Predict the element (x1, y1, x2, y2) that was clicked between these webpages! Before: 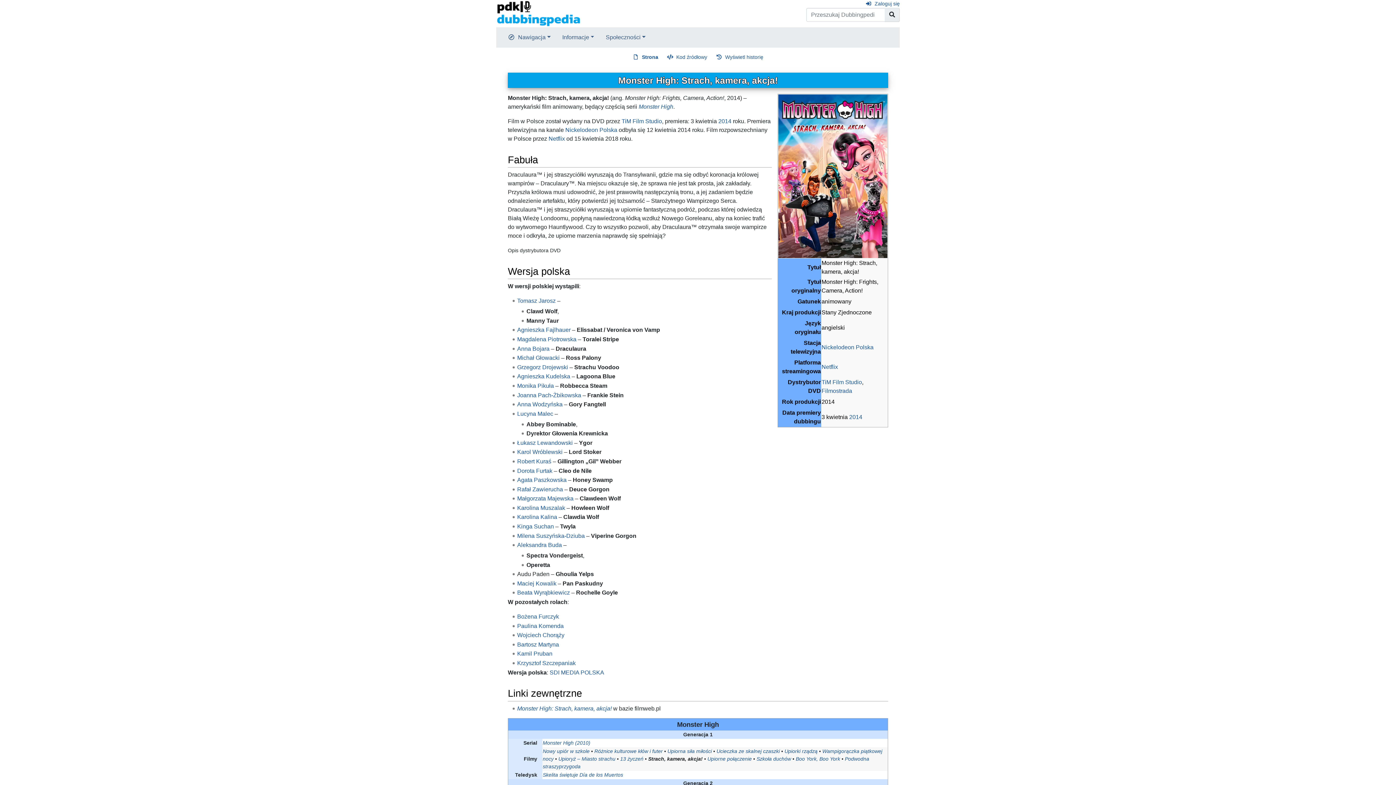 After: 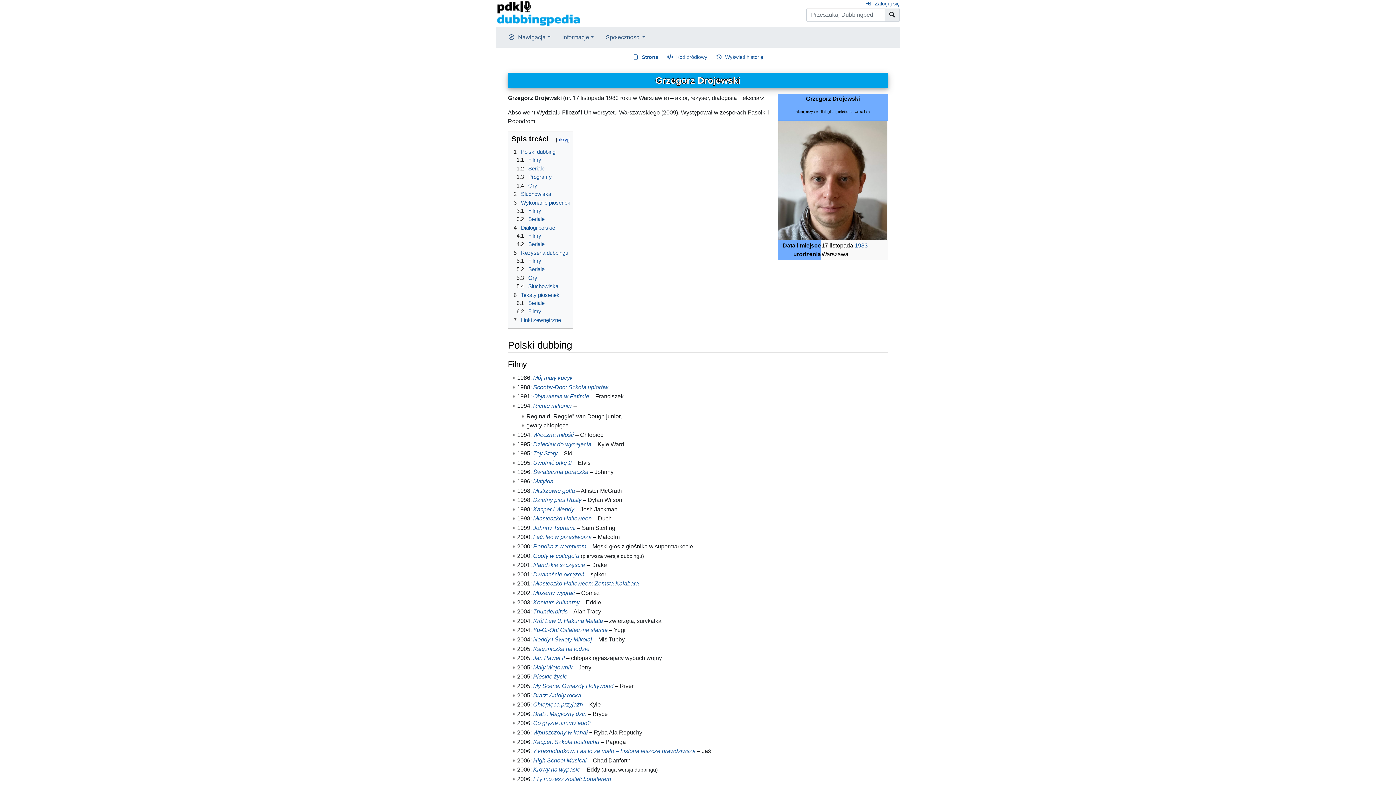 Action: bbox: (517, 364, 568, 370) label: Grzegorz Drojewski